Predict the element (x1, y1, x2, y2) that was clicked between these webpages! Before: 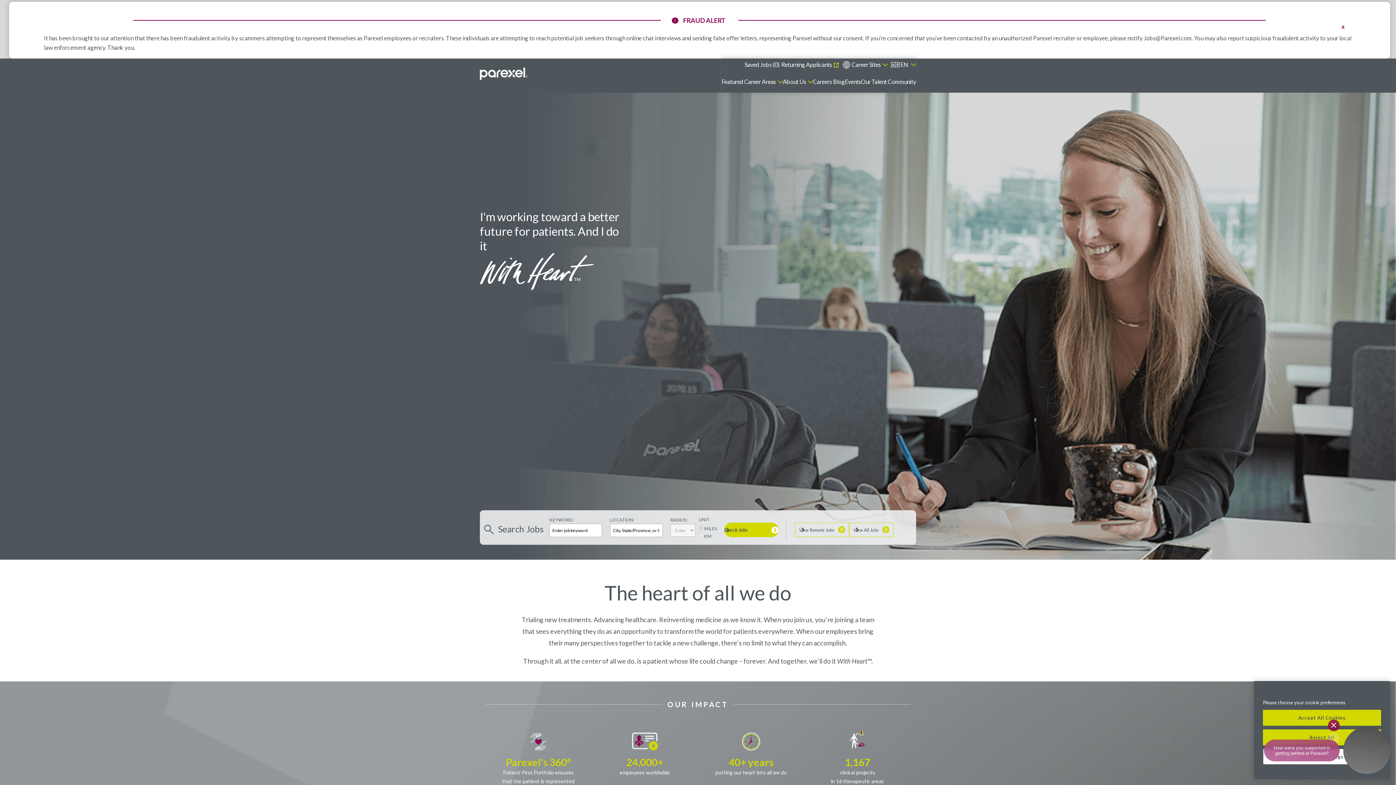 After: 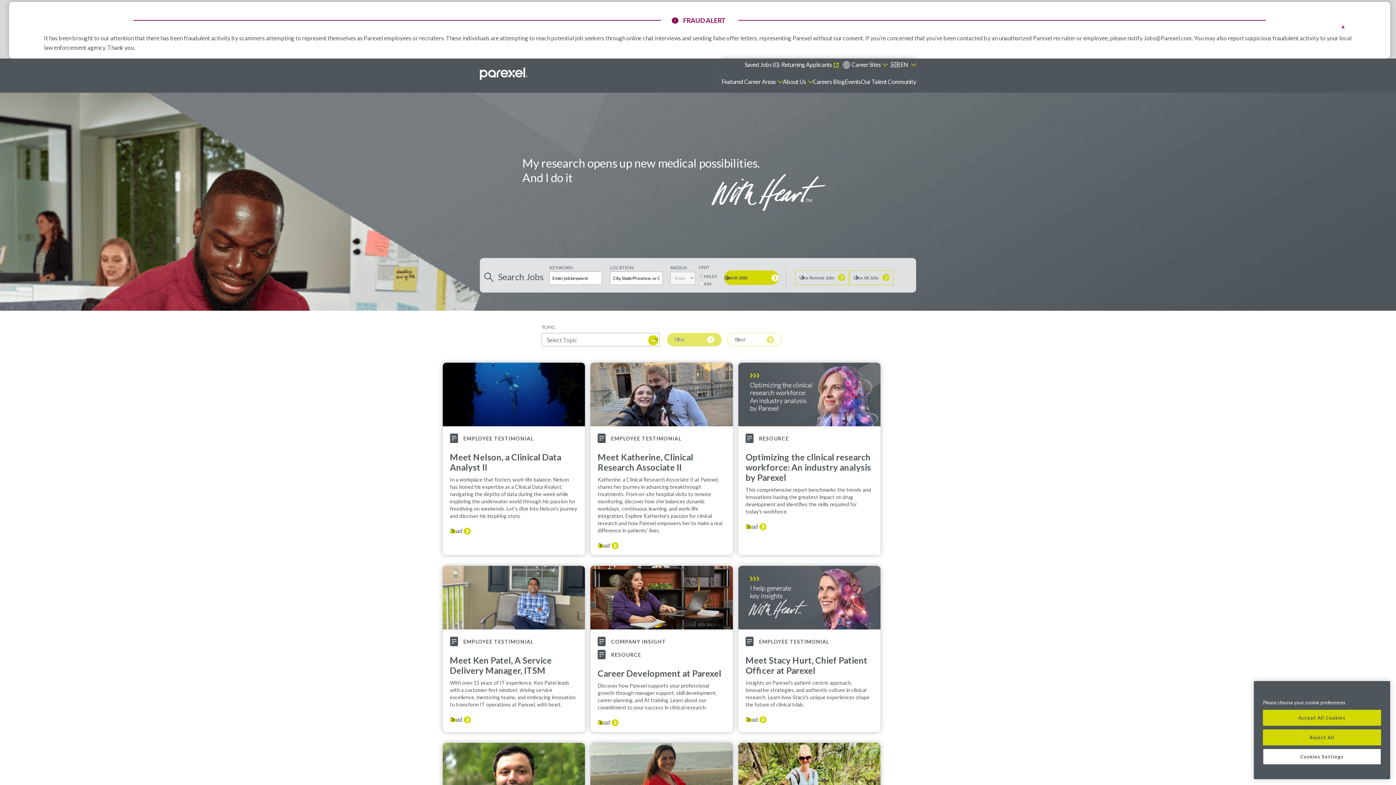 Action: bbox: (813, 77, 844, 85) label: Careers Blog